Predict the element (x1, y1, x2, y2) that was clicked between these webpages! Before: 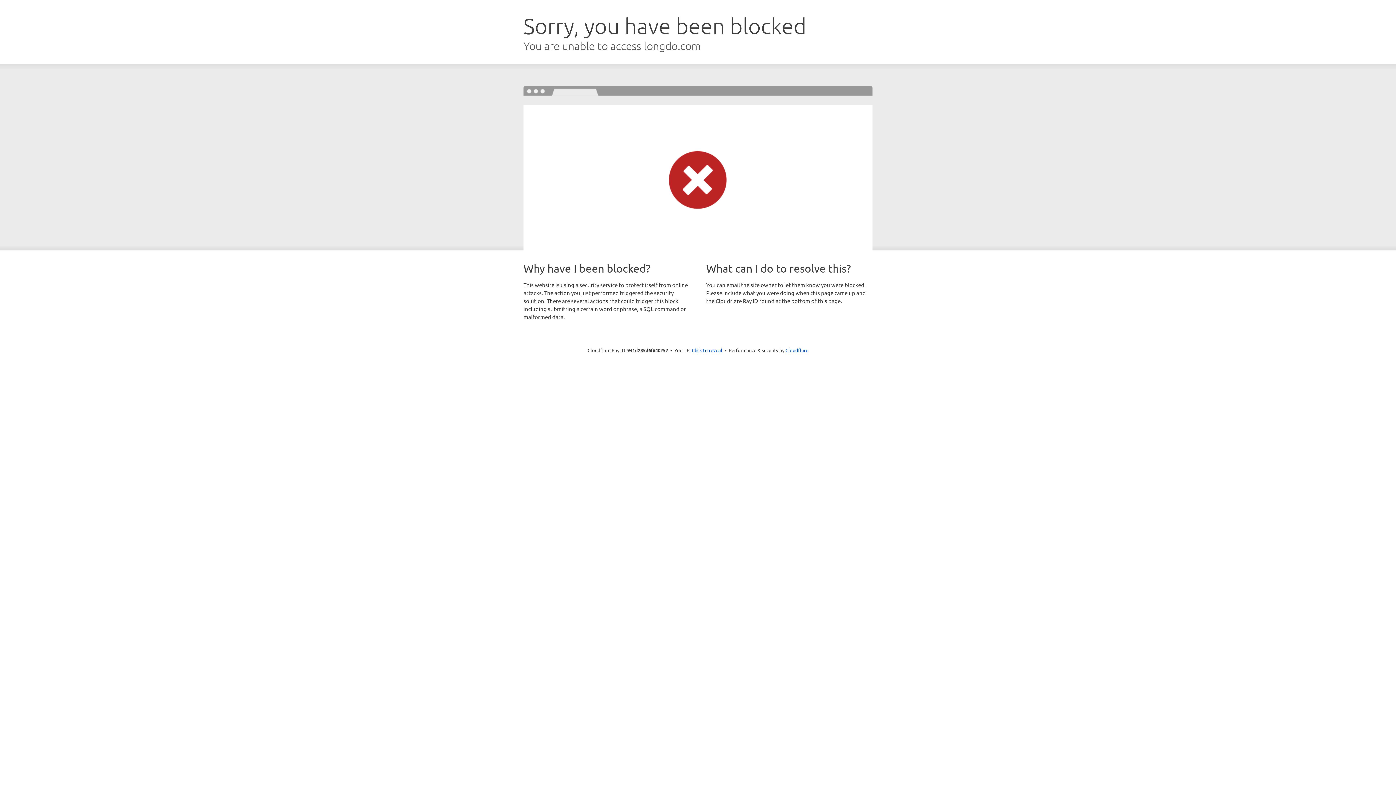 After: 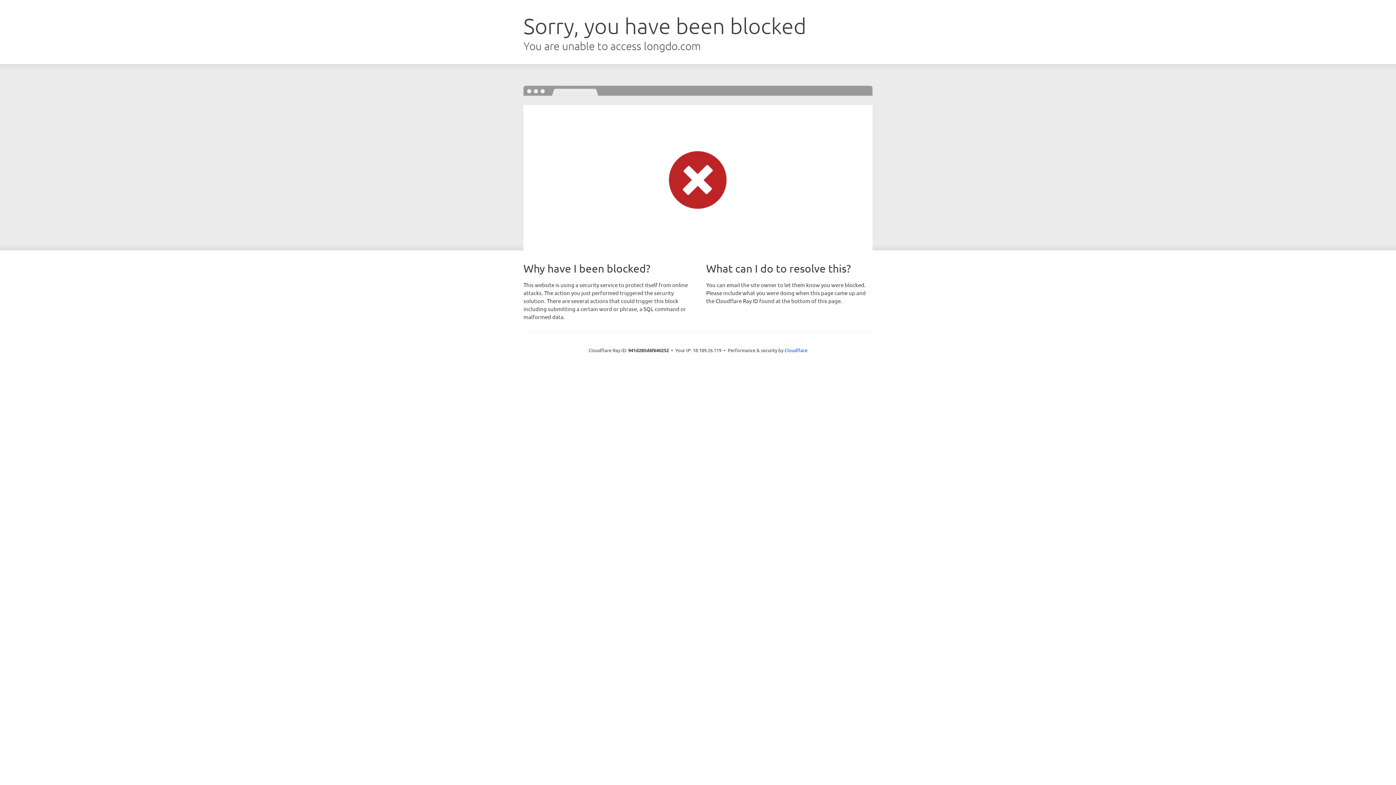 Action: bbox: (692, 346, 722, 353) label: Click to reveal